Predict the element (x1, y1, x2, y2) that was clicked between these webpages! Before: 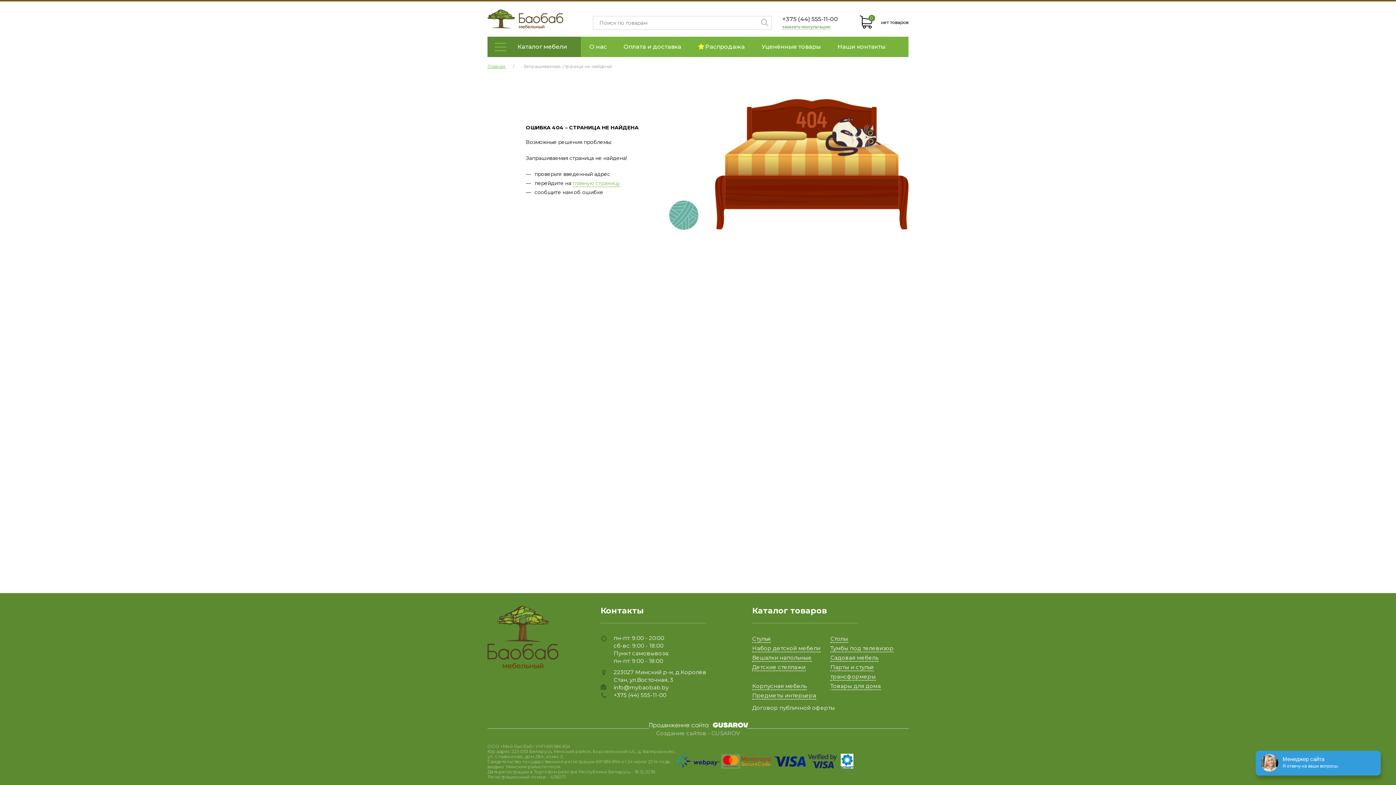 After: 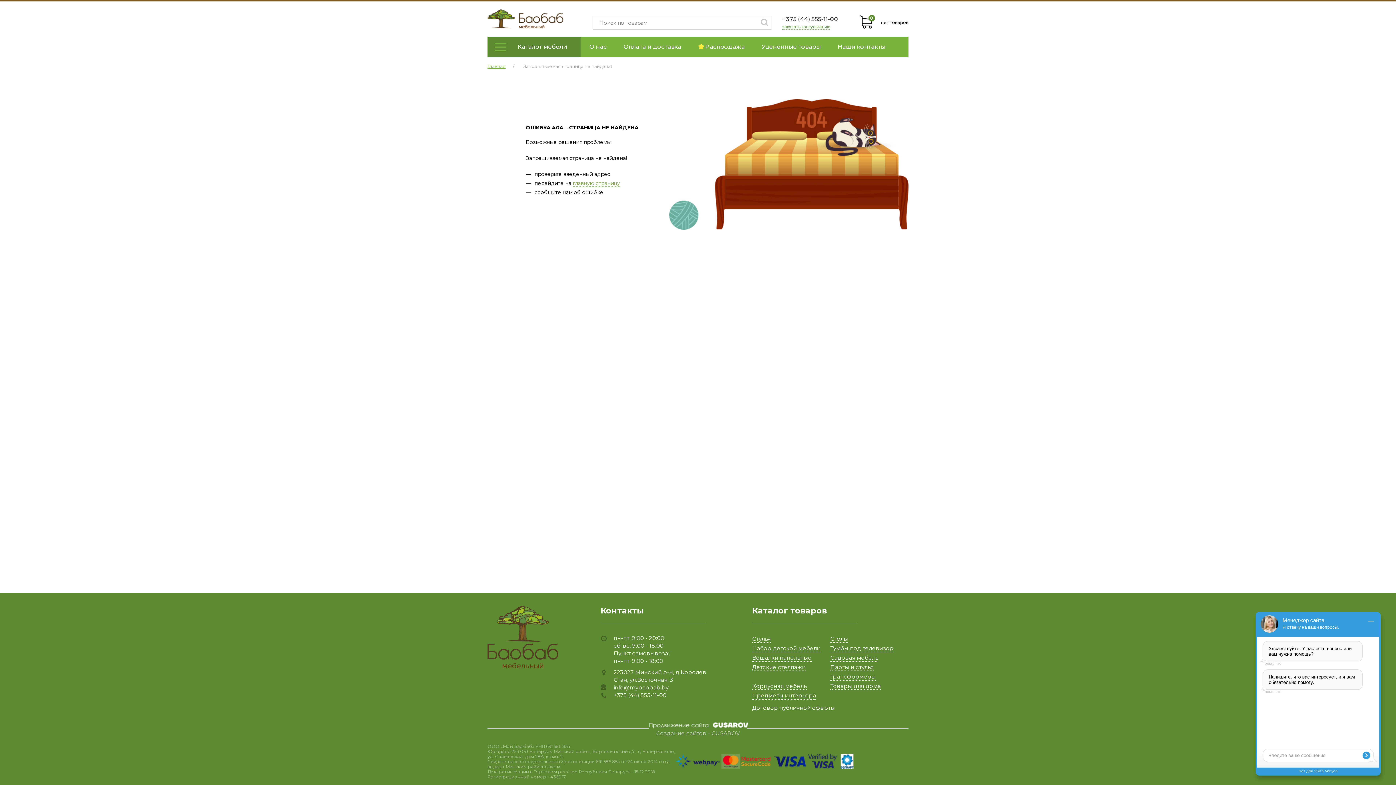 Action: bbox: (697, 36, 746, 57) label: Распродажа